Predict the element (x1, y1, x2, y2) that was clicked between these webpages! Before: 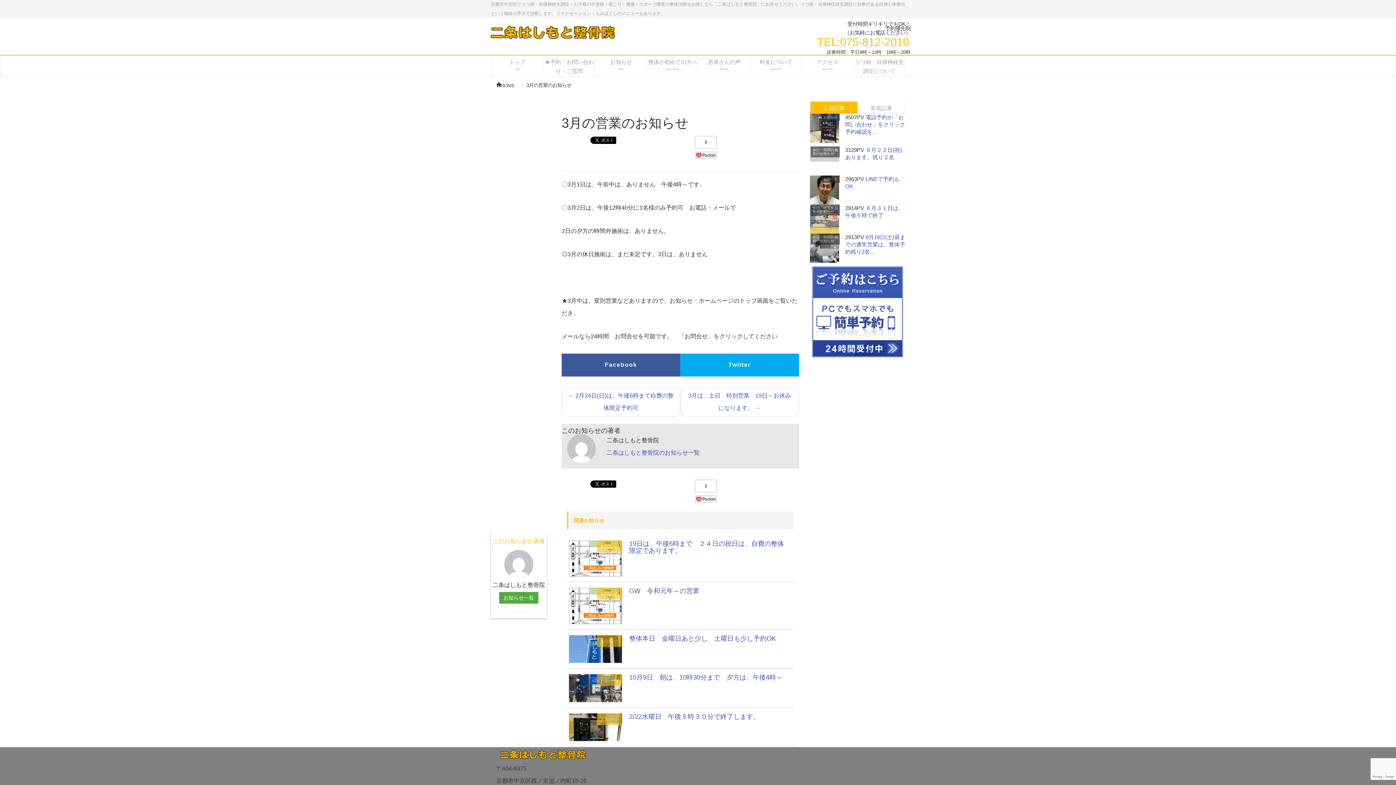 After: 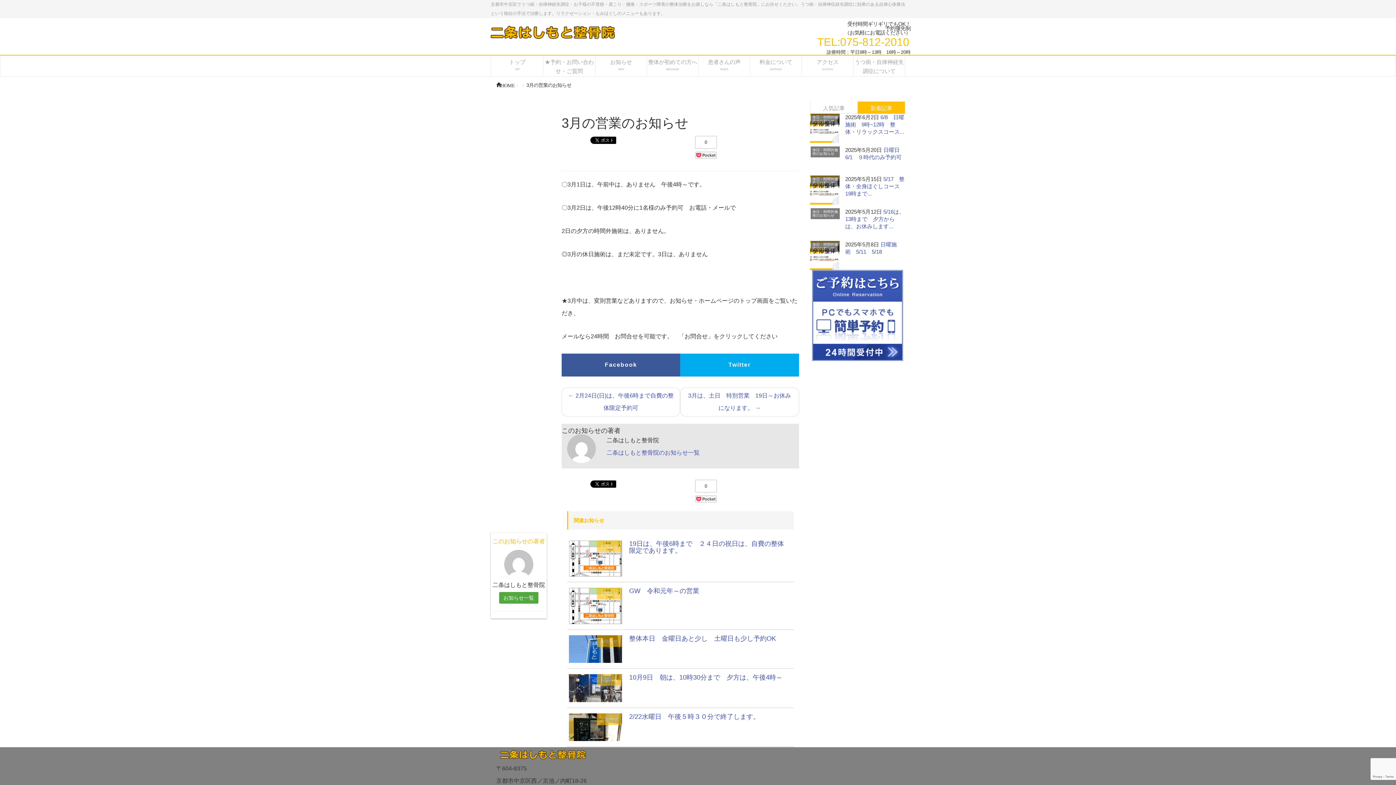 Action: label: 新着記事 bbox: (857, 101, 905, 113)